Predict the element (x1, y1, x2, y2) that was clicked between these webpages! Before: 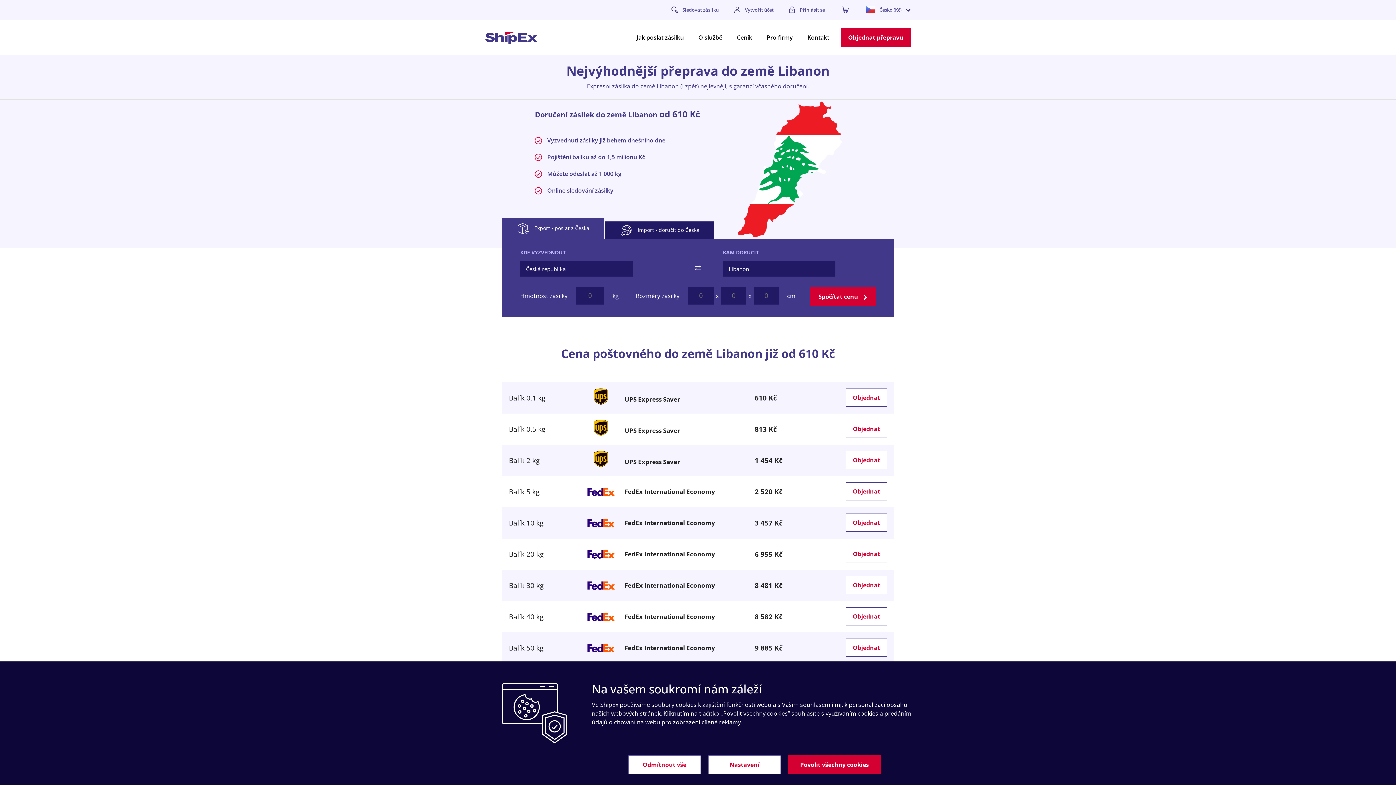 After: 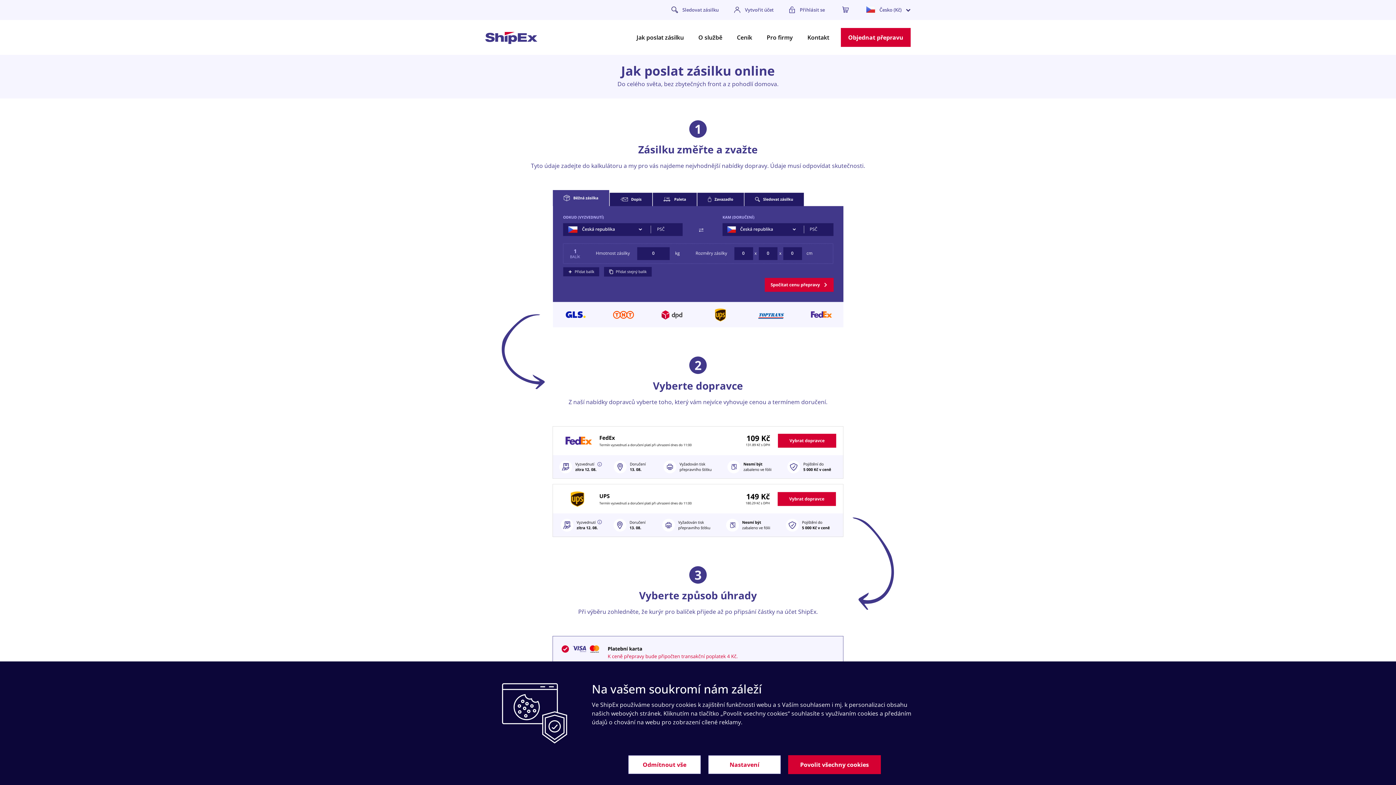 Action: label: Jak poslat zásilku bbox: (629, 28, 691, 46)